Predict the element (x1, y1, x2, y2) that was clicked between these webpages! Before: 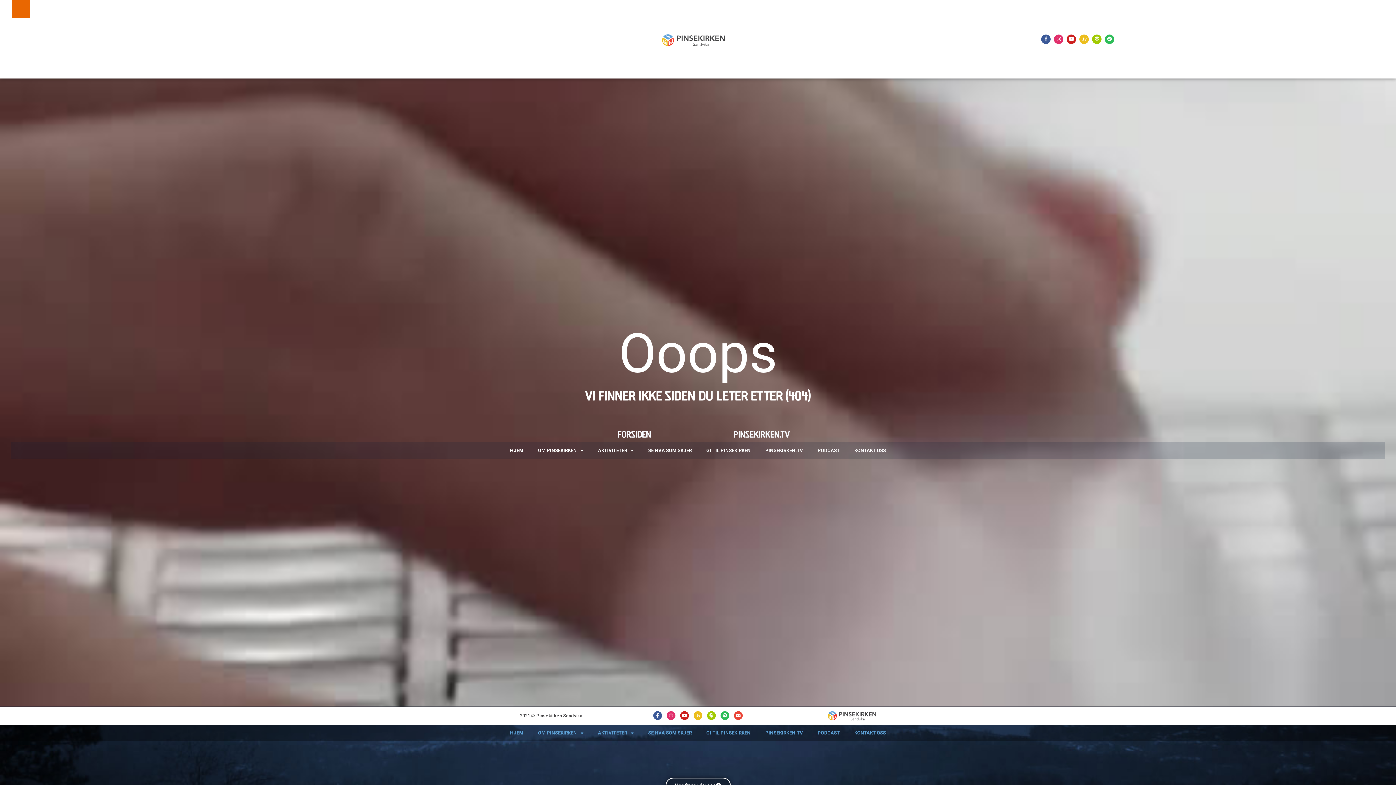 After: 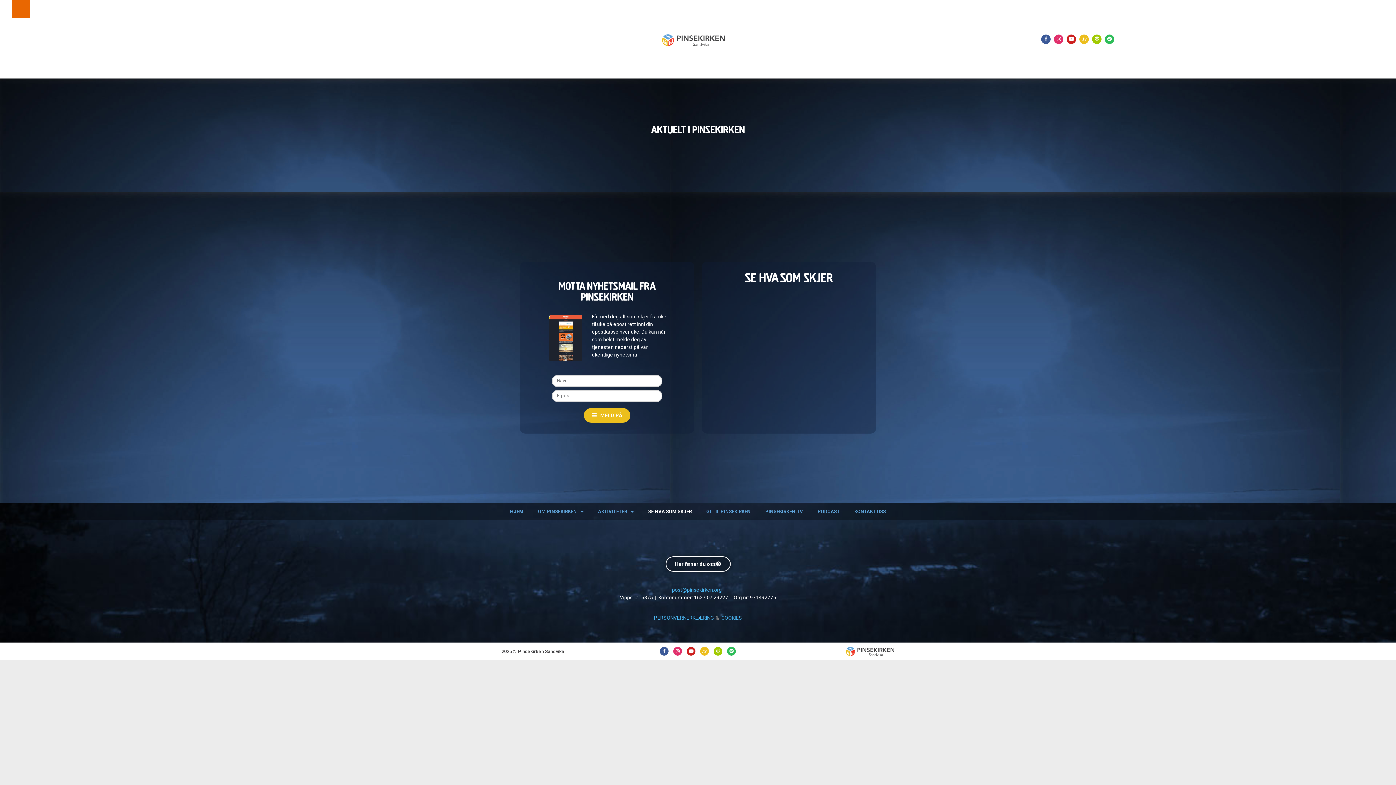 Action: bbox: (641, 442, 699, 459) label: SE HVA SOM SKJER